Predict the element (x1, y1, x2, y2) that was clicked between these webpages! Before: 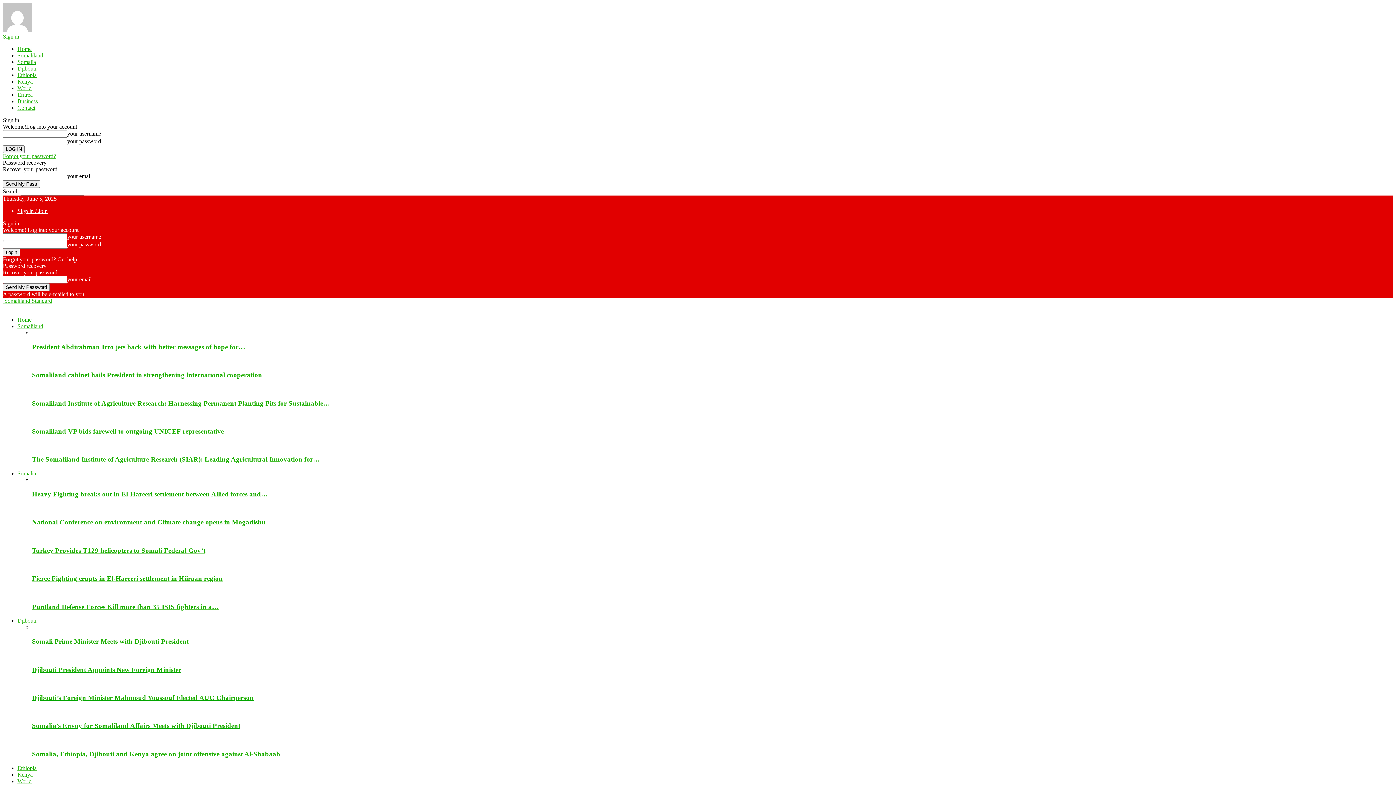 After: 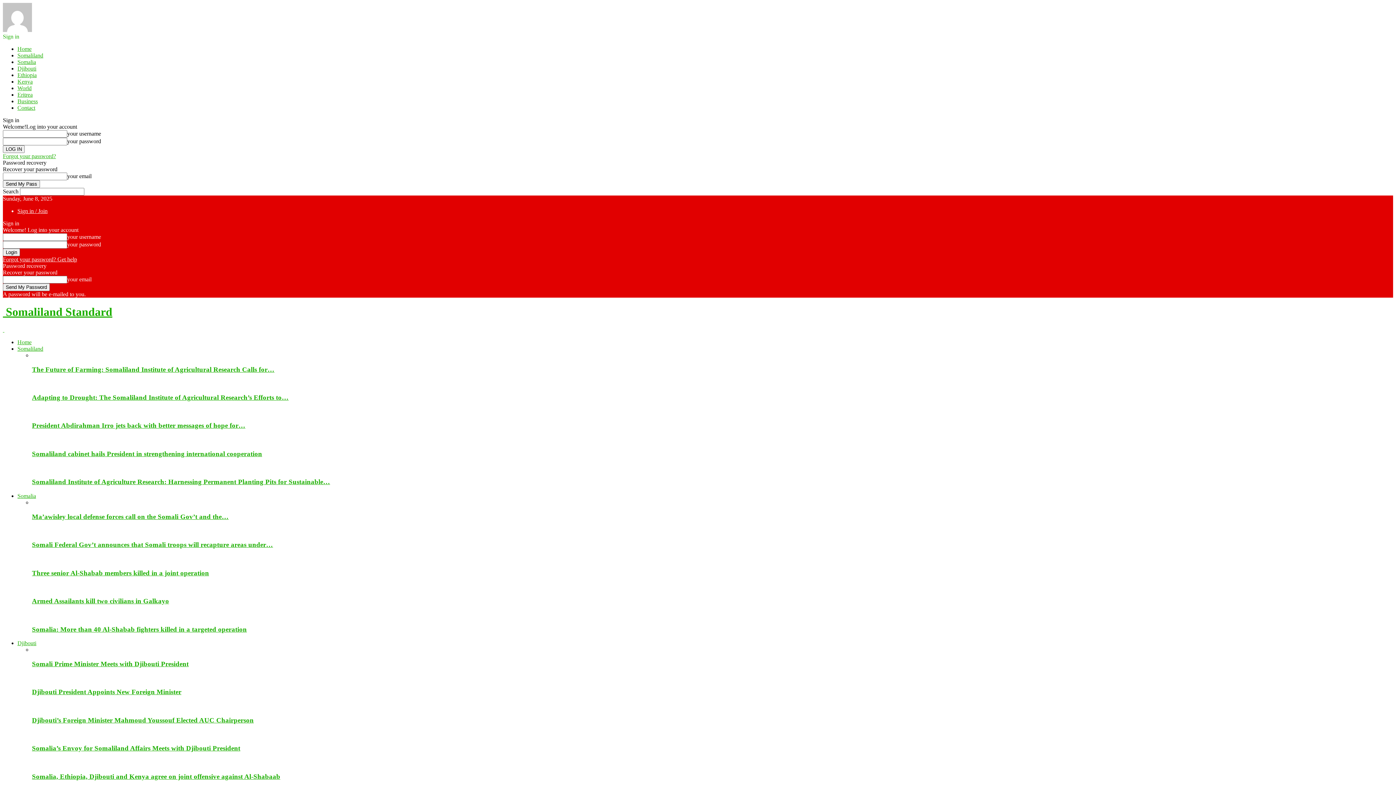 Action: label:  Somaliland Standard bbox: (2, 297, 52, 304)